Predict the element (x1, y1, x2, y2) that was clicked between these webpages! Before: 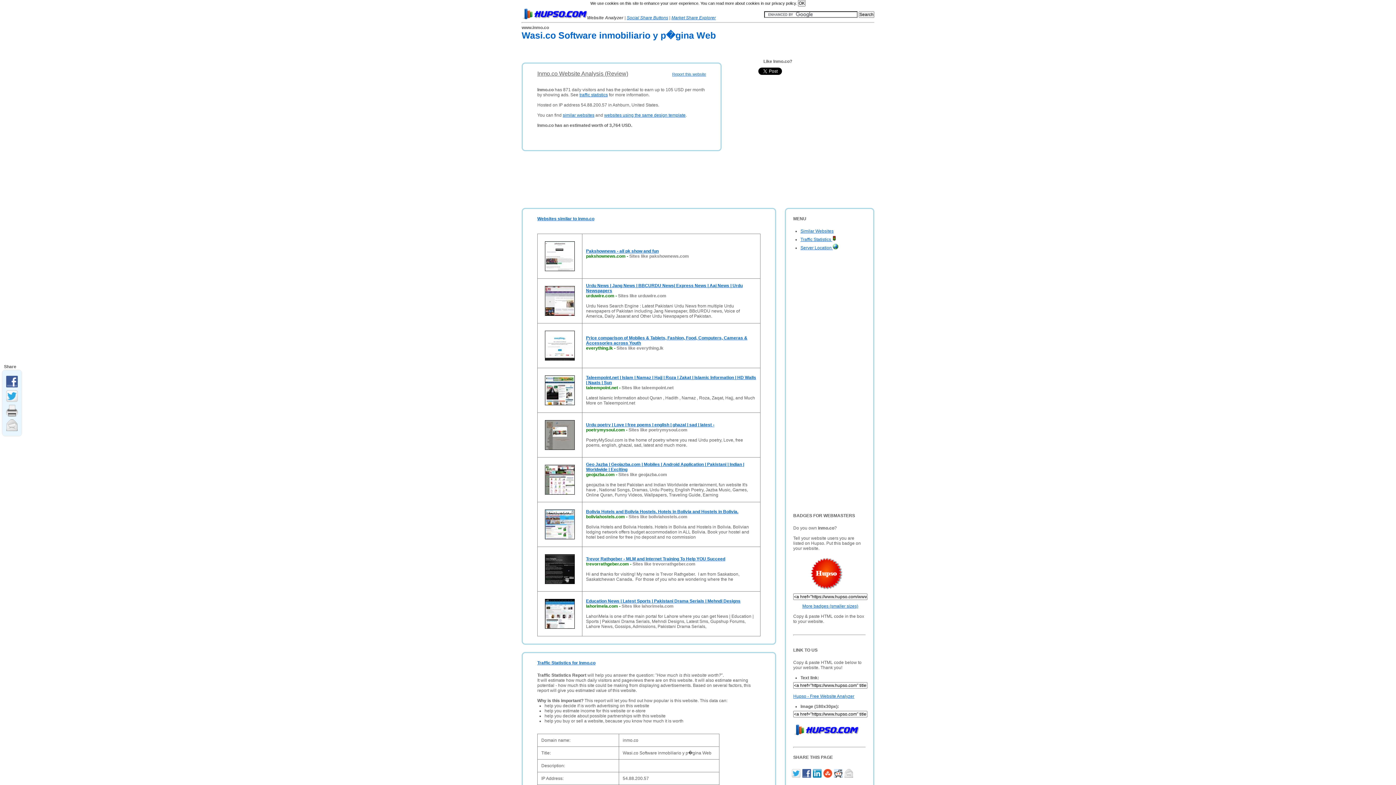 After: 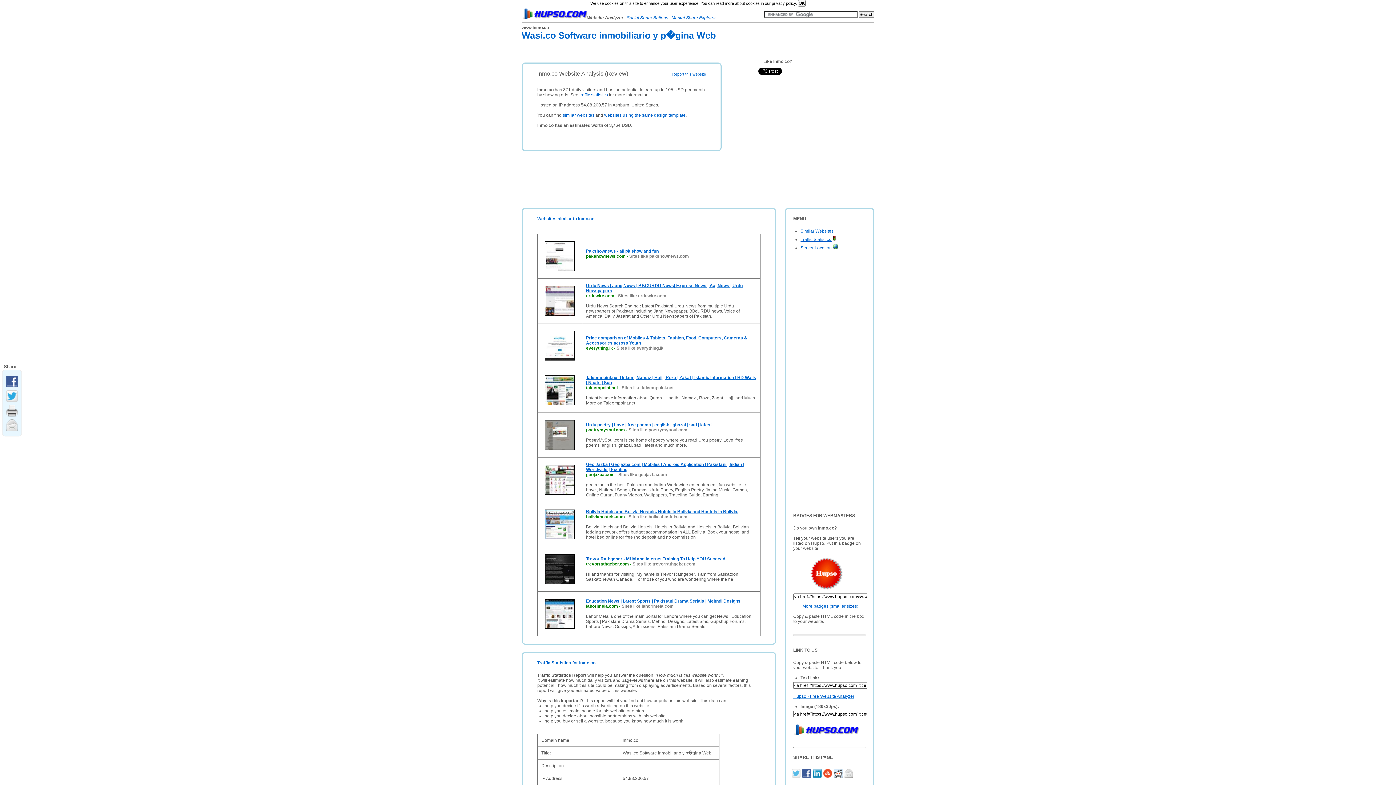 Action: bbox: (792, 774, 802, 779)